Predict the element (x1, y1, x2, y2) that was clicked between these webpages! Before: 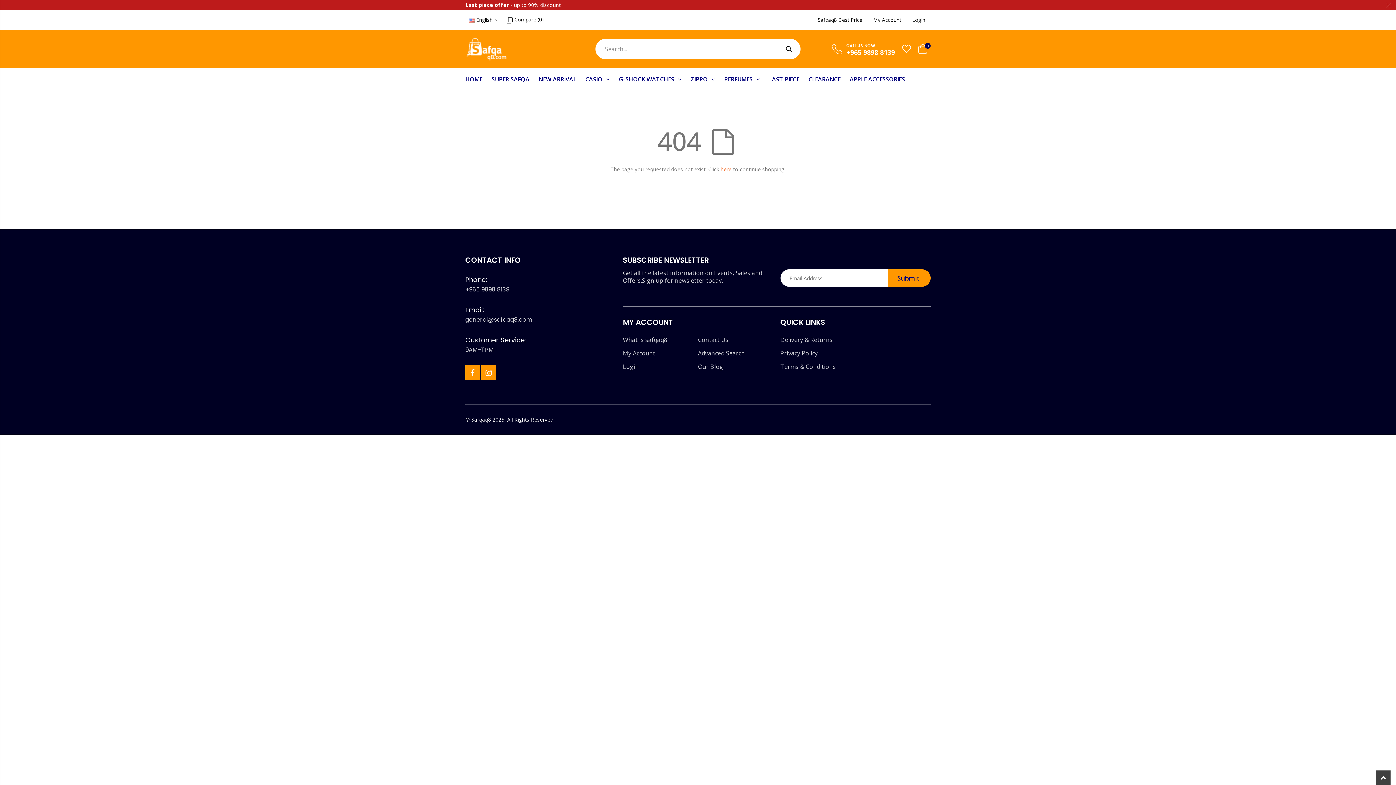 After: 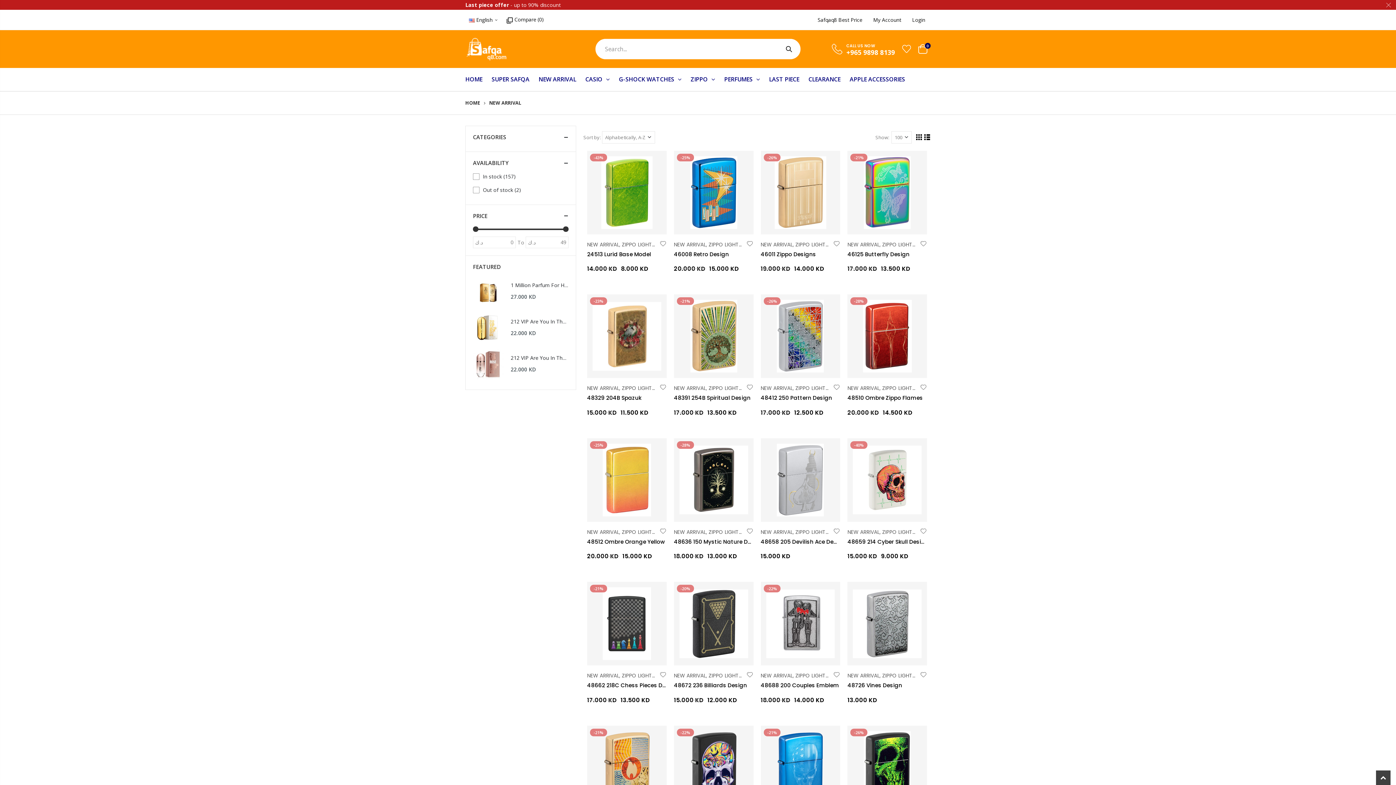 Action: label: NEW ARRIVAL bbox: (538, 69, 584, 89)